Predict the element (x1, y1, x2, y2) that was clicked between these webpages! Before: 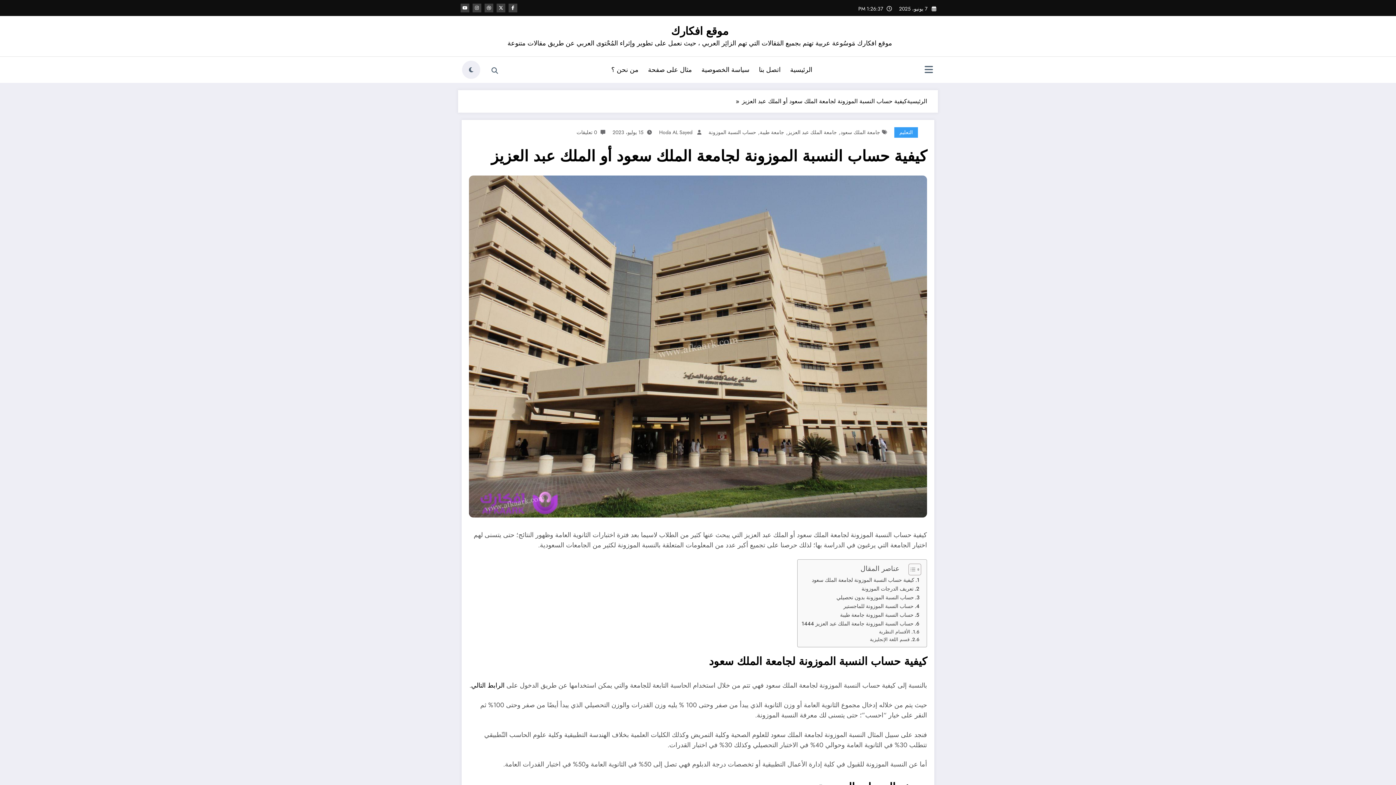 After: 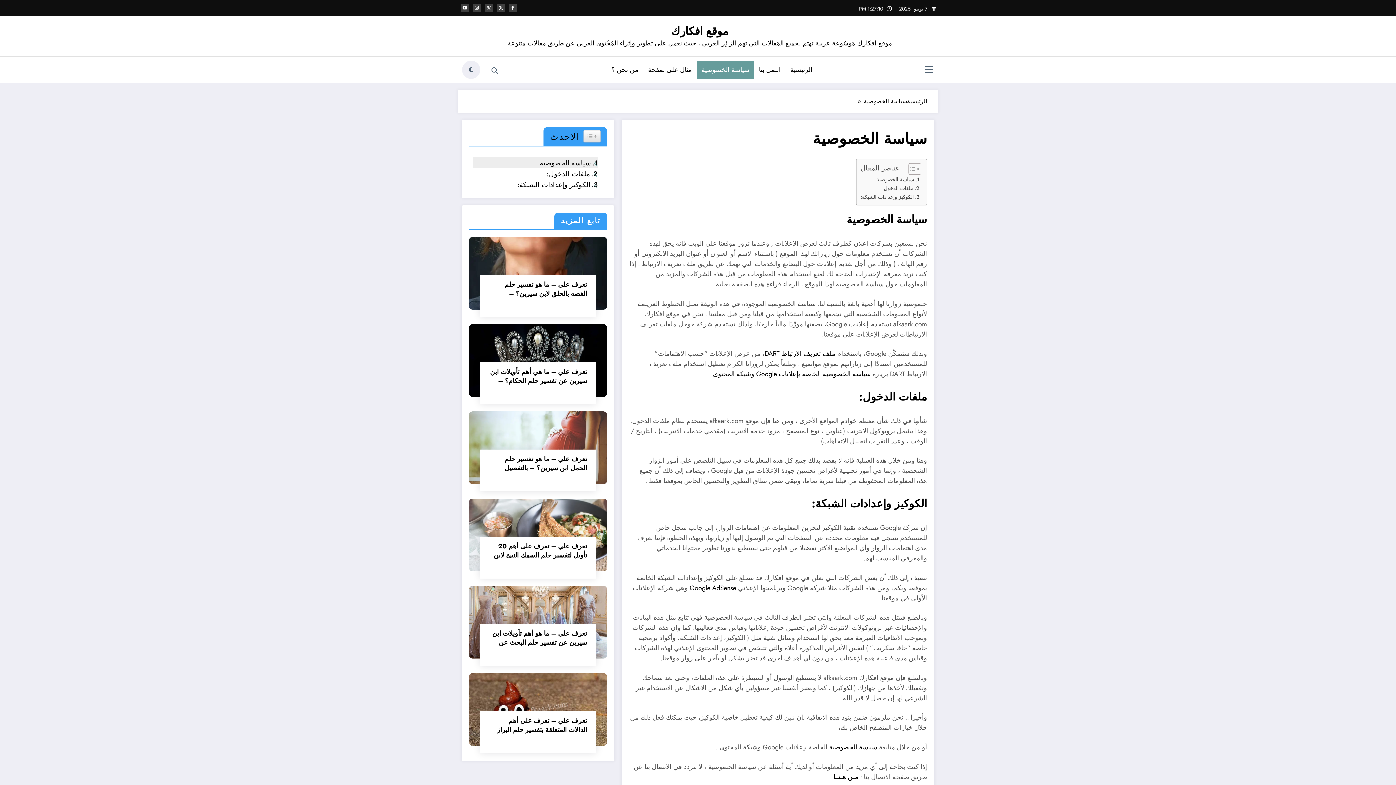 Action: label: سياسة الخصوصية bbox: (696, 60, 754, 78)